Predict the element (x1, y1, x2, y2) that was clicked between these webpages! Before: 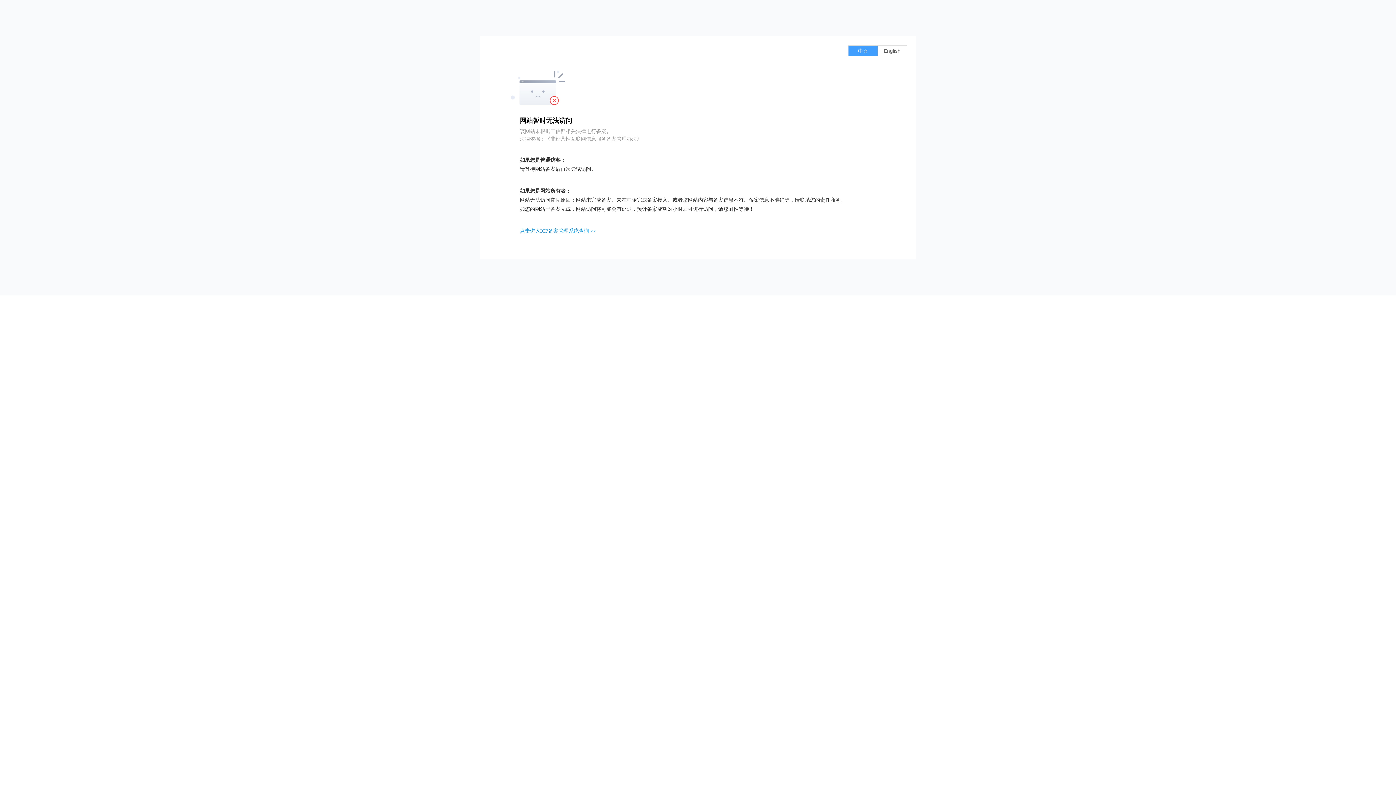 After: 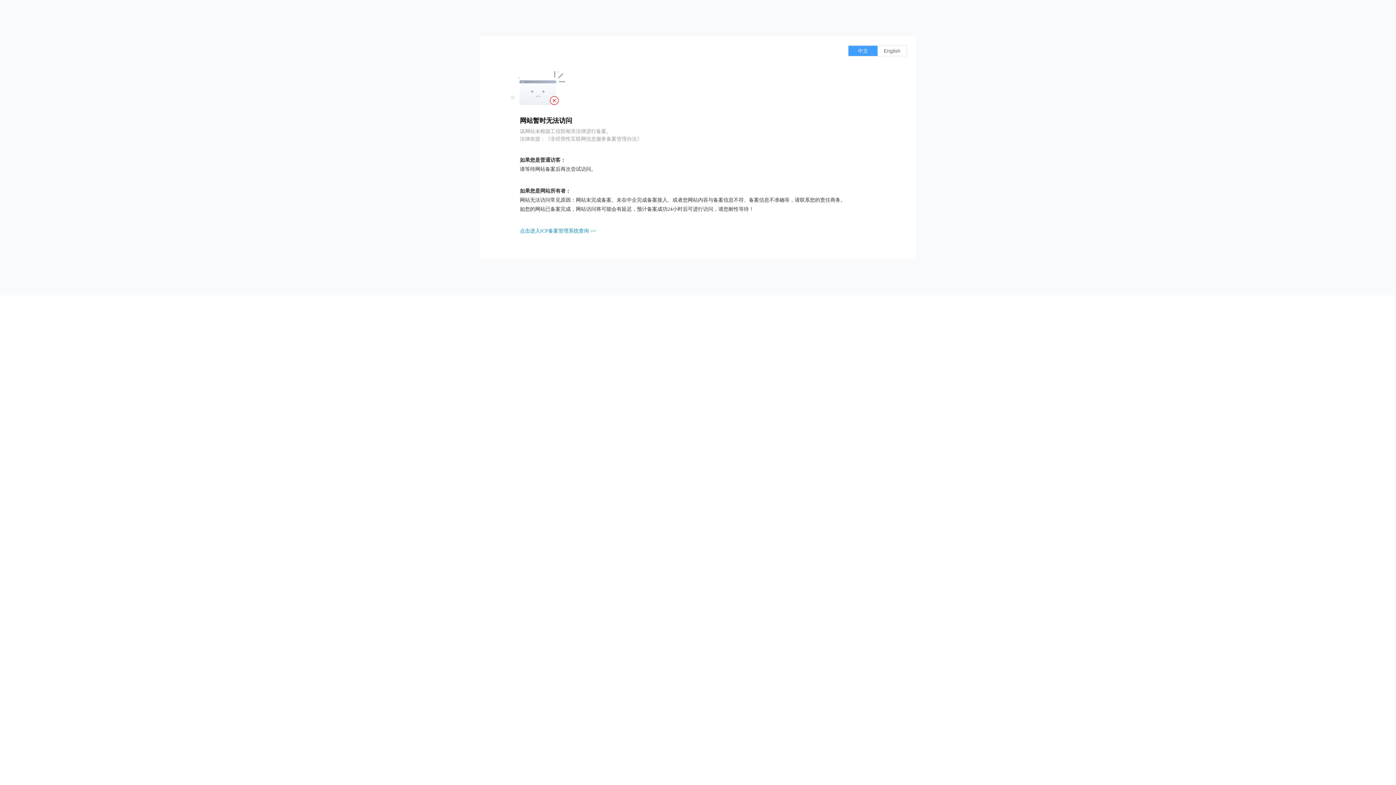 Action: label: 点击进入ICP备案管理系统查询 >> bbox: (520, 228, 596, 233)